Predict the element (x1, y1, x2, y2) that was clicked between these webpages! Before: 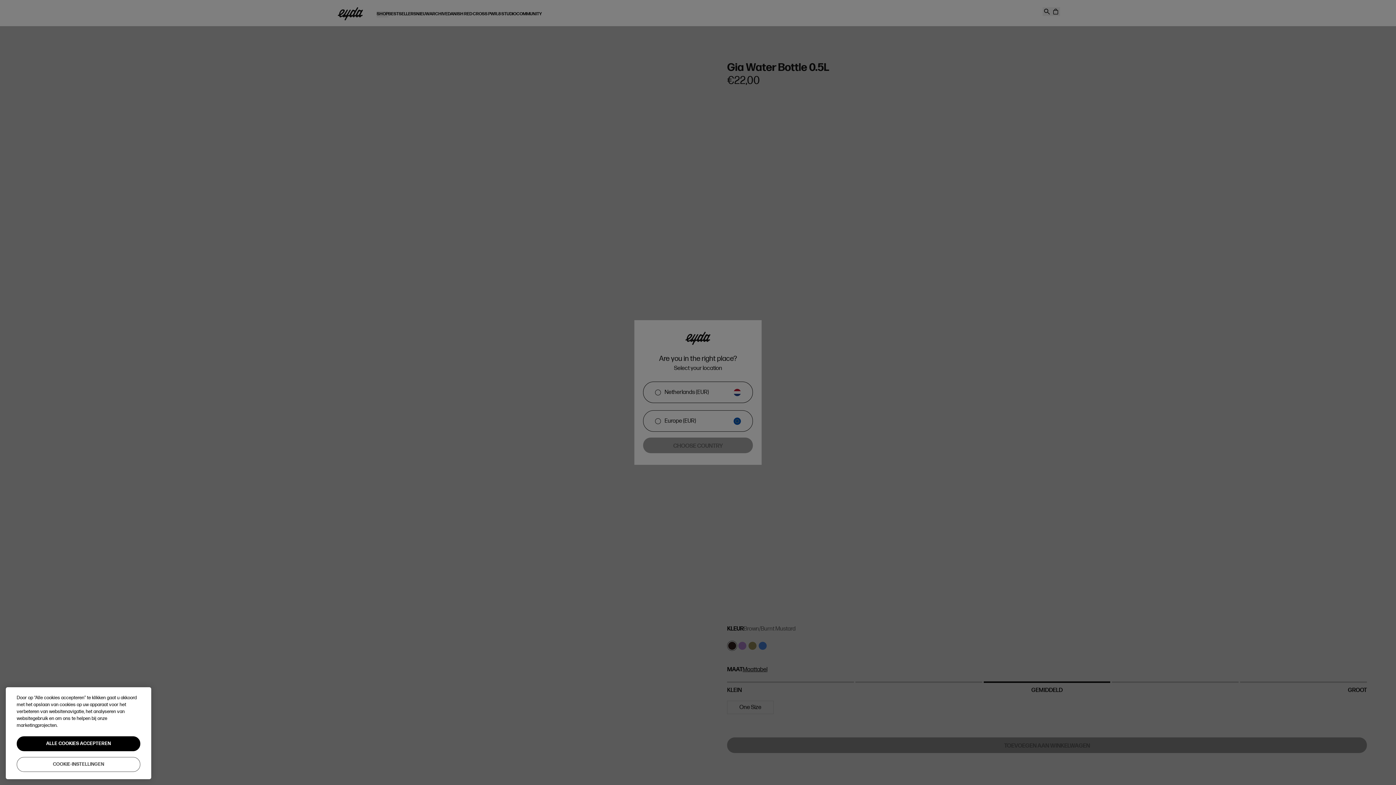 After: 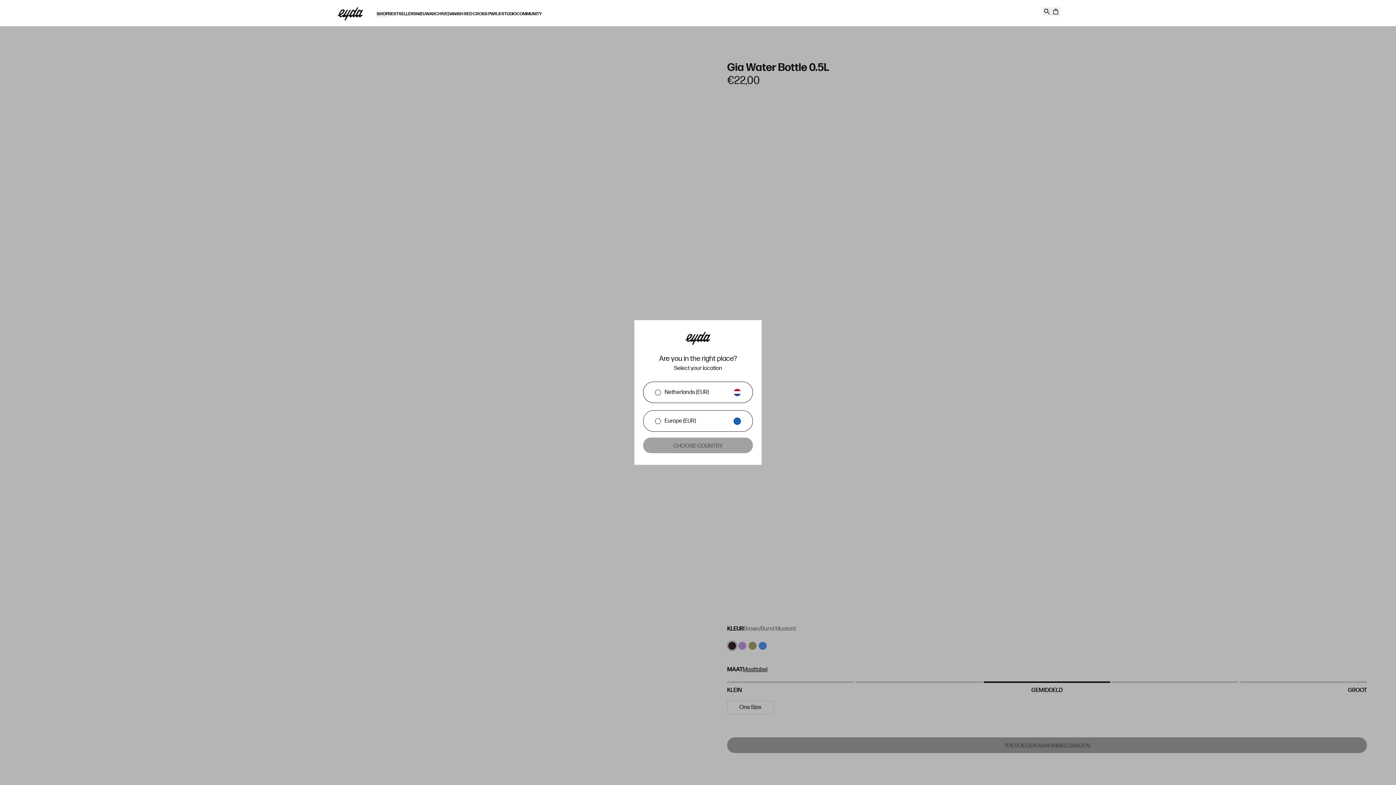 Action: label: ALLE COOKIES ACCEPTEREN bbox: (16, 766, 140, 780)